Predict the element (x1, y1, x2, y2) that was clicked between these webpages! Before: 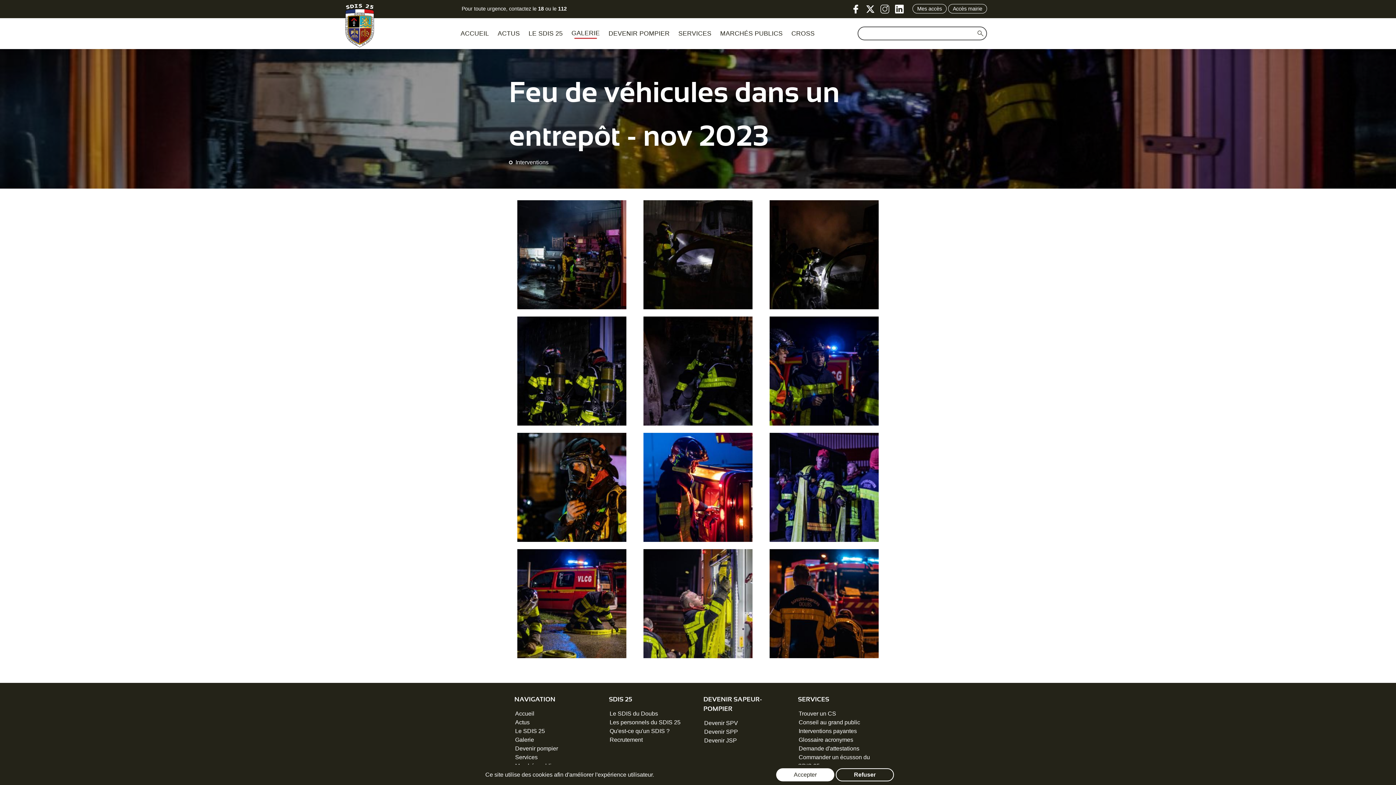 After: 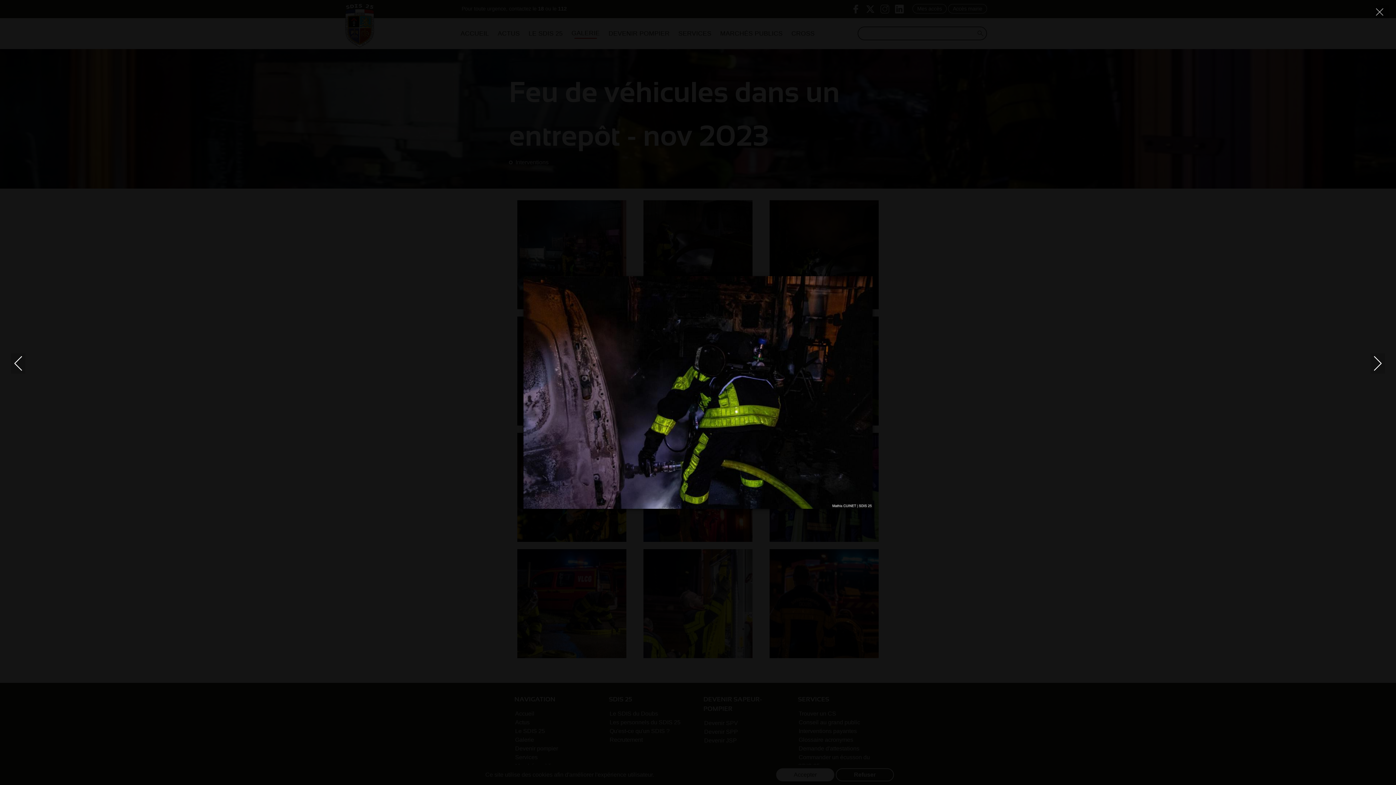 Action: bbox: (643, 316, 752, 425)